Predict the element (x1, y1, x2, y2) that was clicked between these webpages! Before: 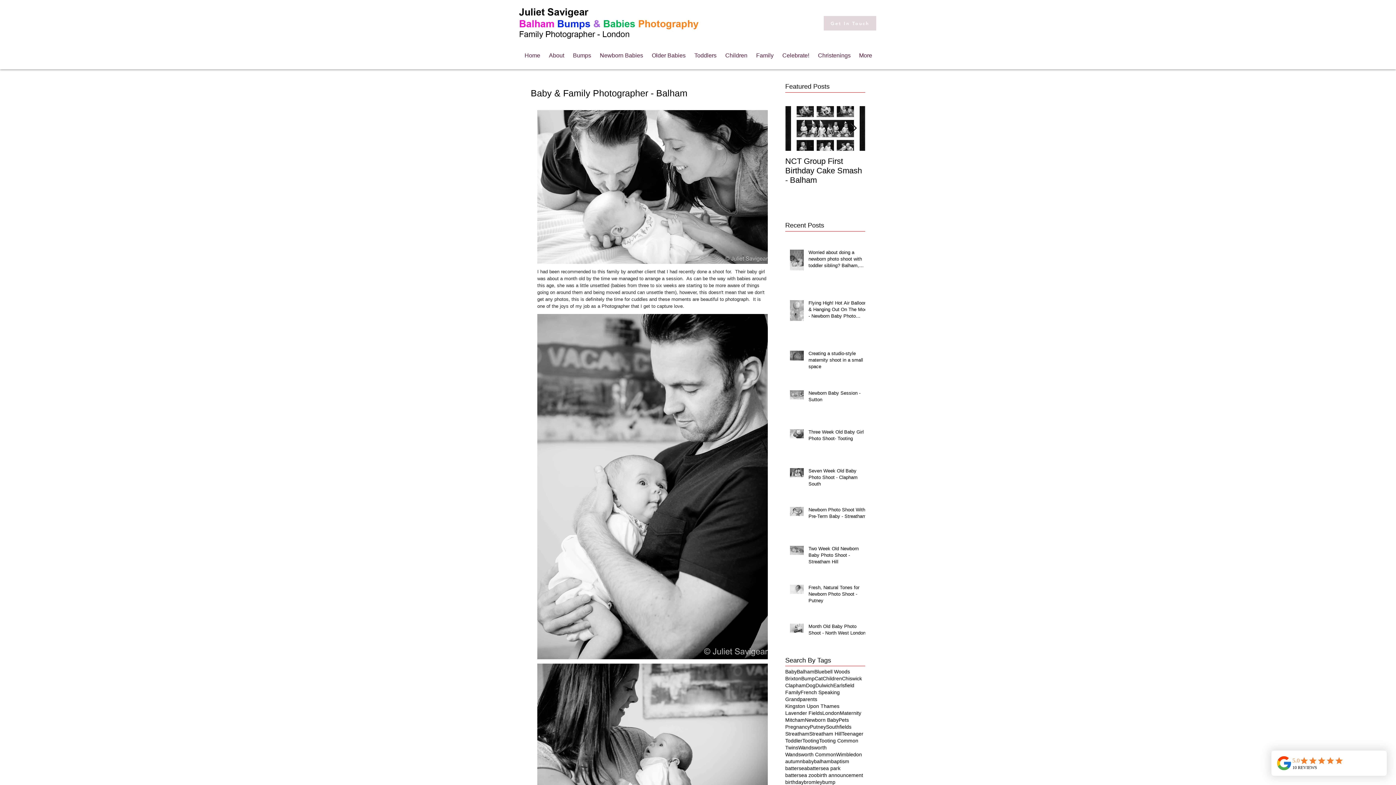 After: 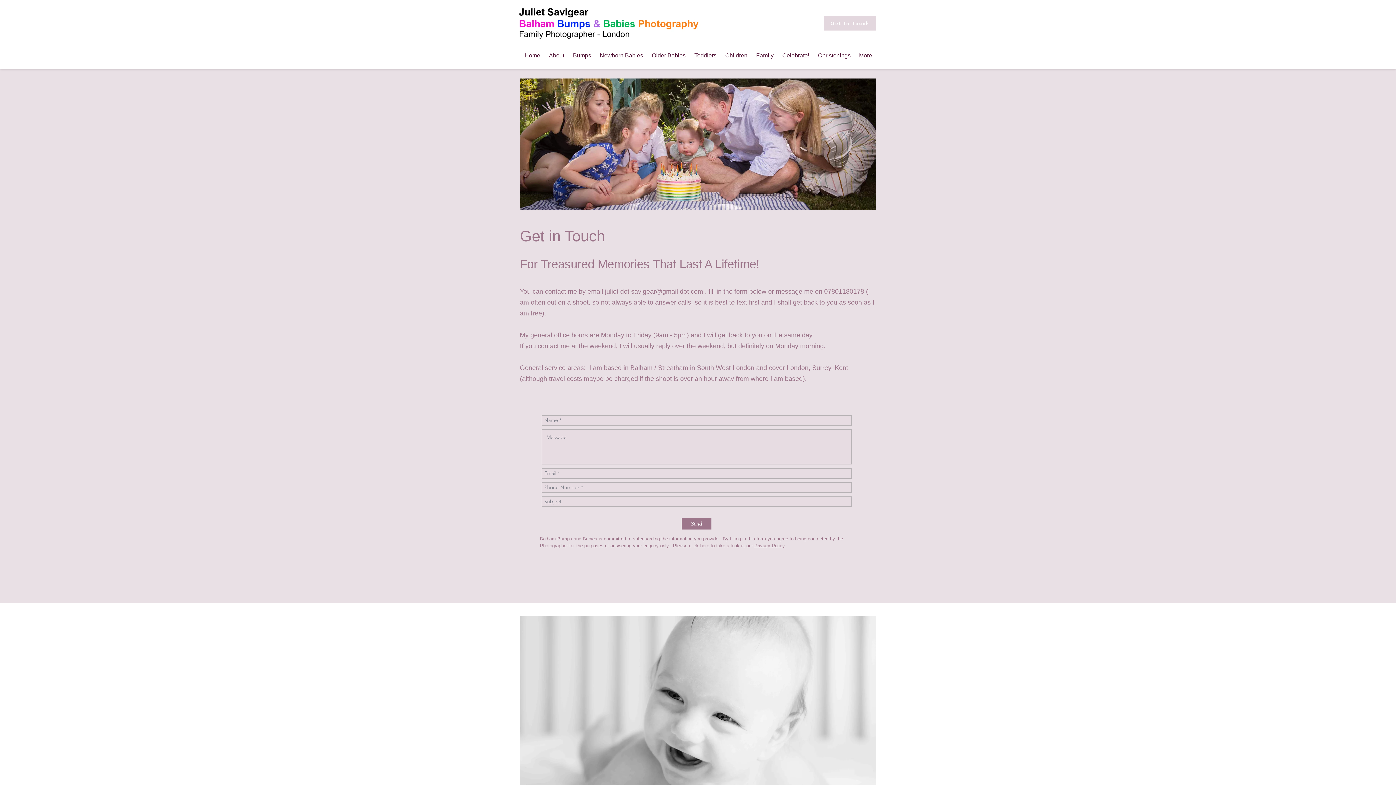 Action: label: Get In Touch bbox: (824, 16, 876, 30)